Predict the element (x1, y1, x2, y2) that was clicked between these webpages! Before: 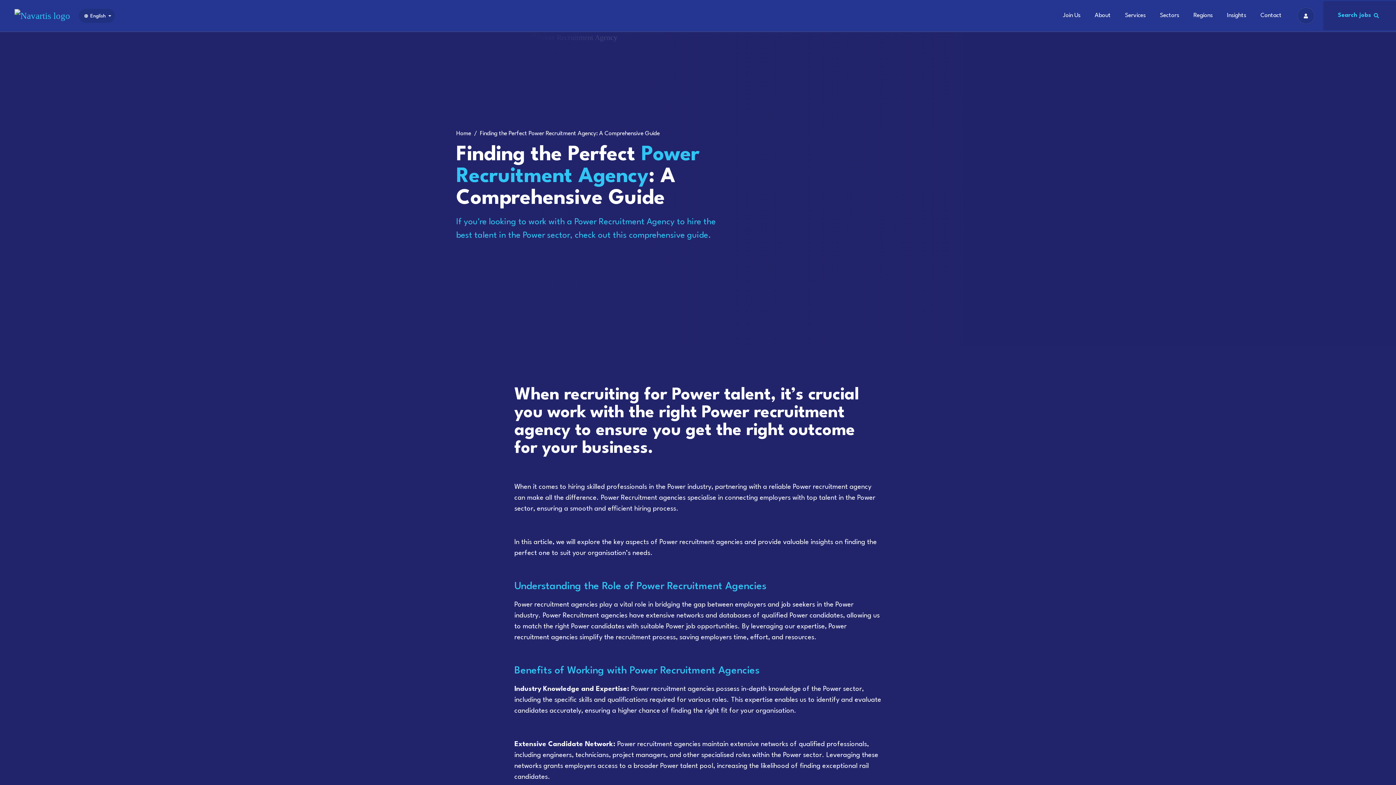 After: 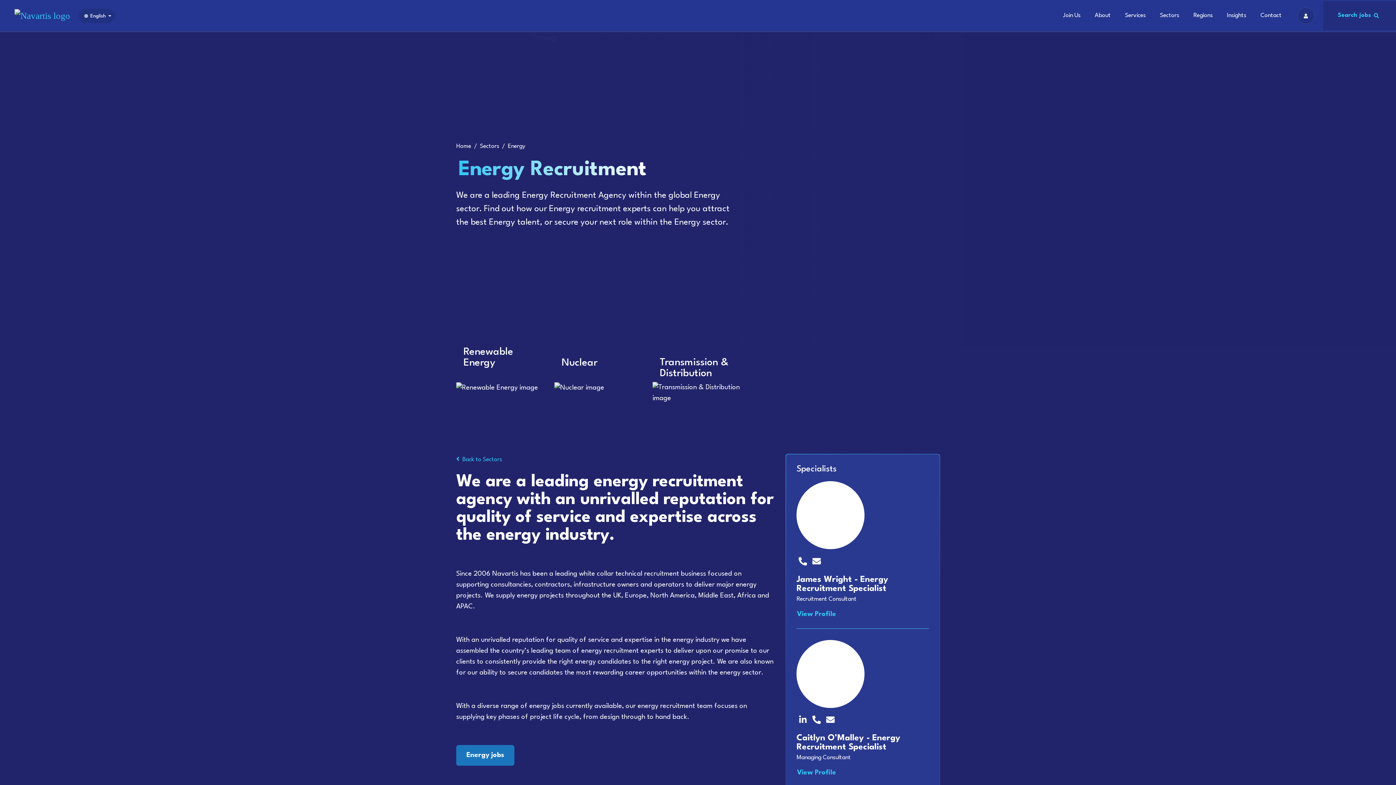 Action: label: Power Recruitment Agency bbox: (574, 217, 674, 226)